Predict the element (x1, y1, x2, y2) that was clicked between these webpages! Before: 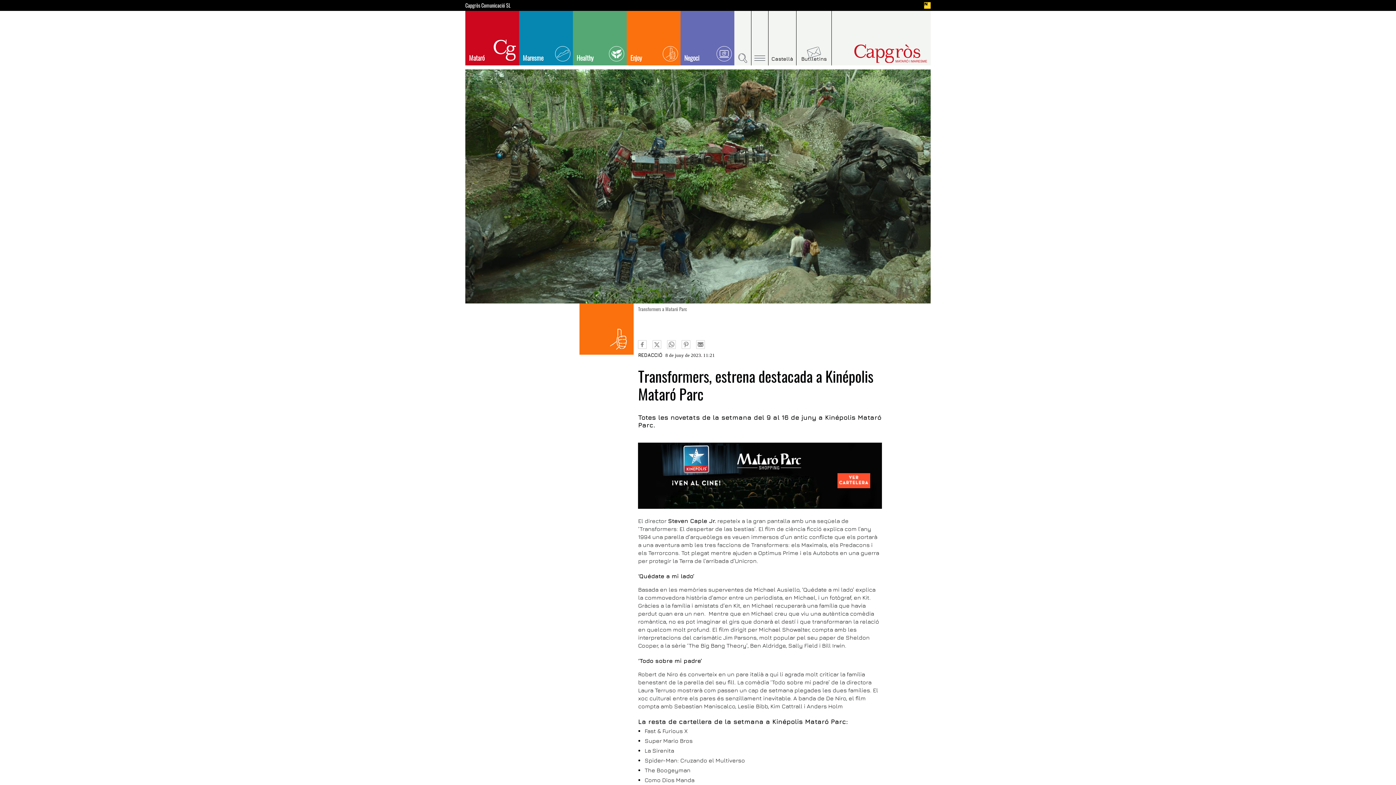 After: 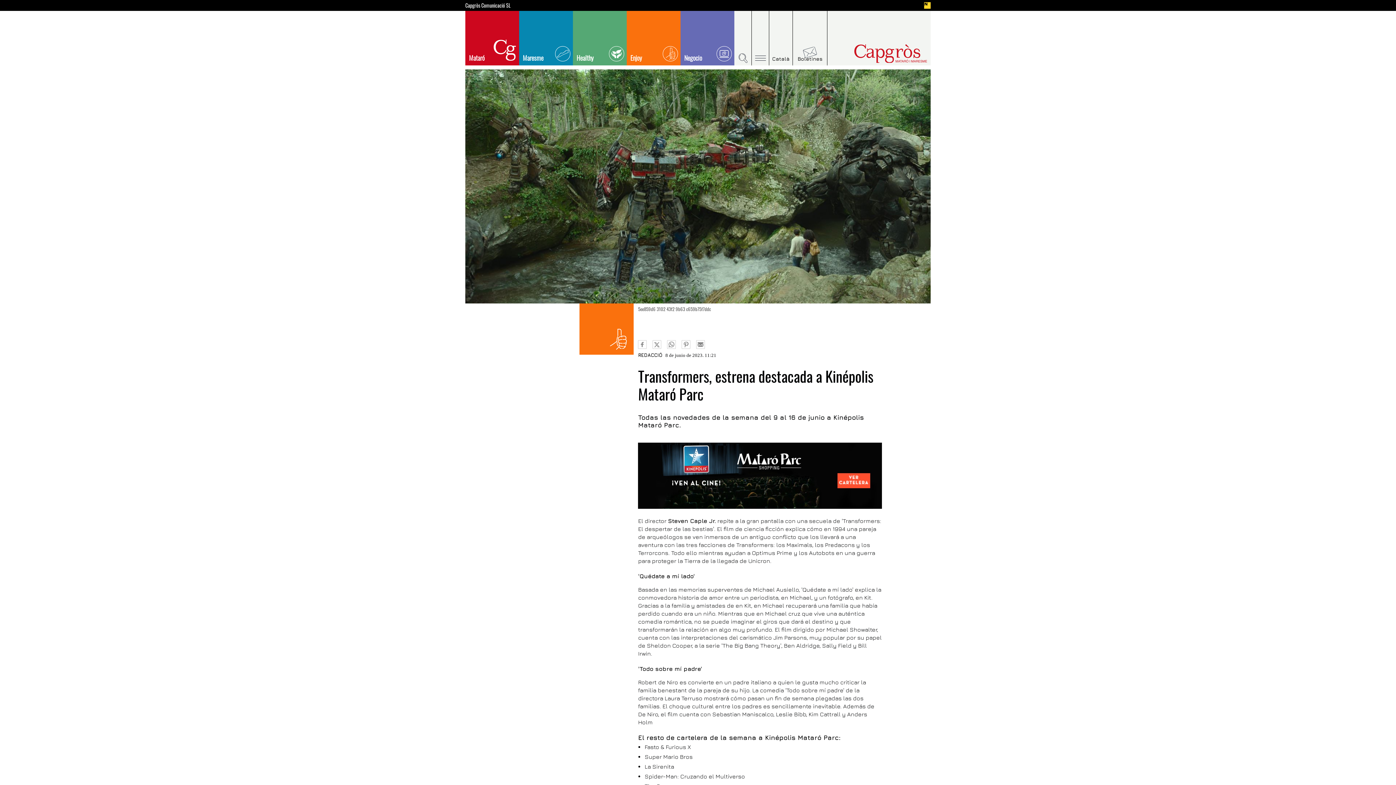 Action: bbox: (768, 10, 796, 65) label: Castellà